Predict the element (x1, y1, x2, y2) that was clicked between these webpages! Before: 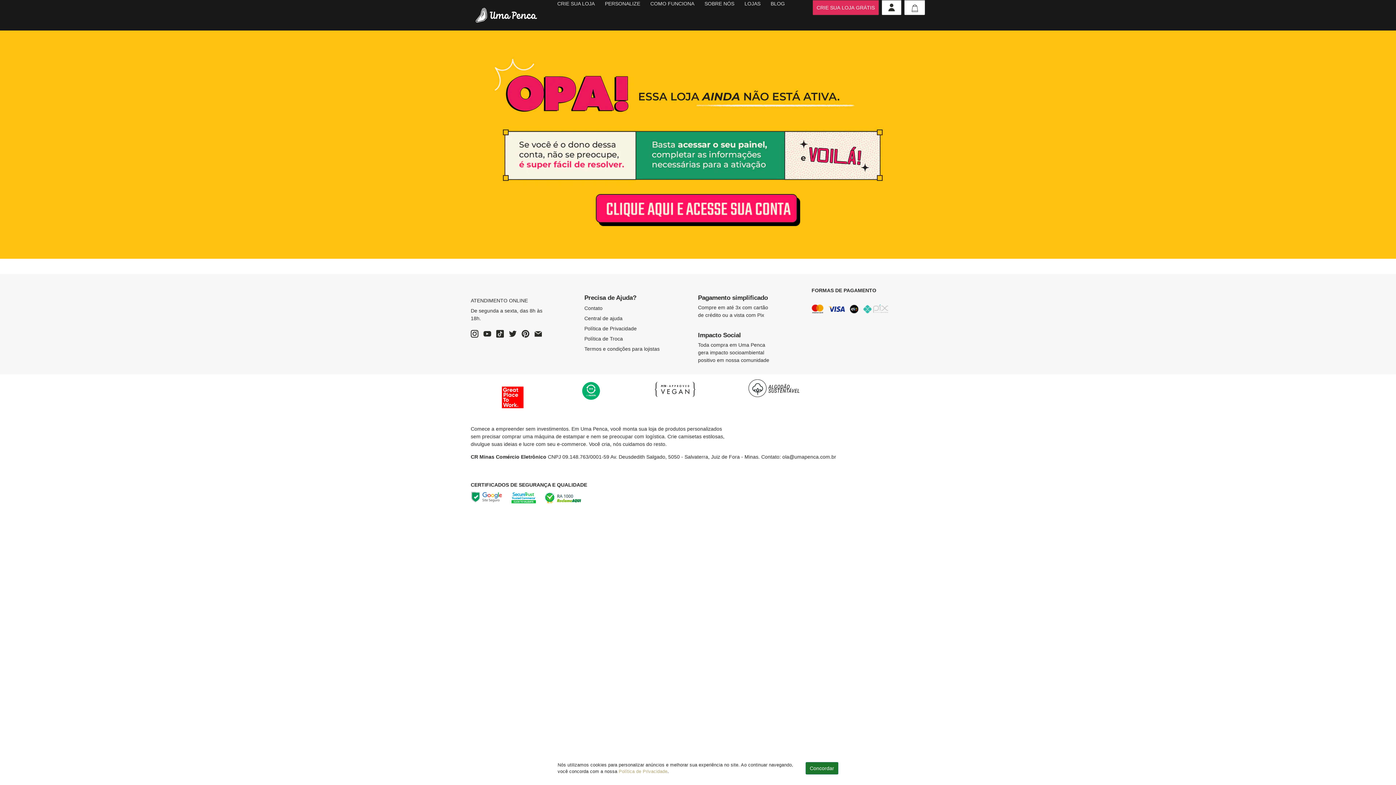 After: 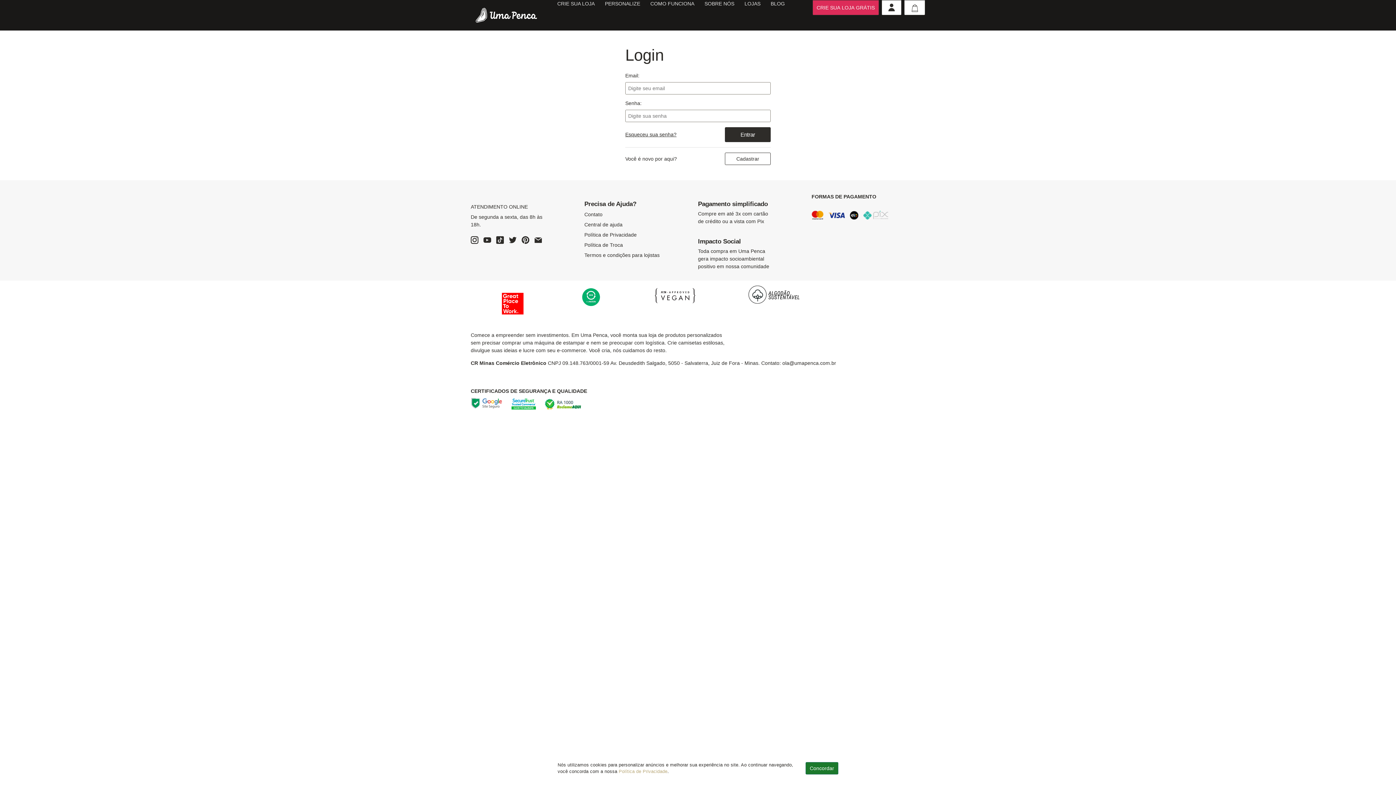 Action: bbox: (596, 194, 800, 228)